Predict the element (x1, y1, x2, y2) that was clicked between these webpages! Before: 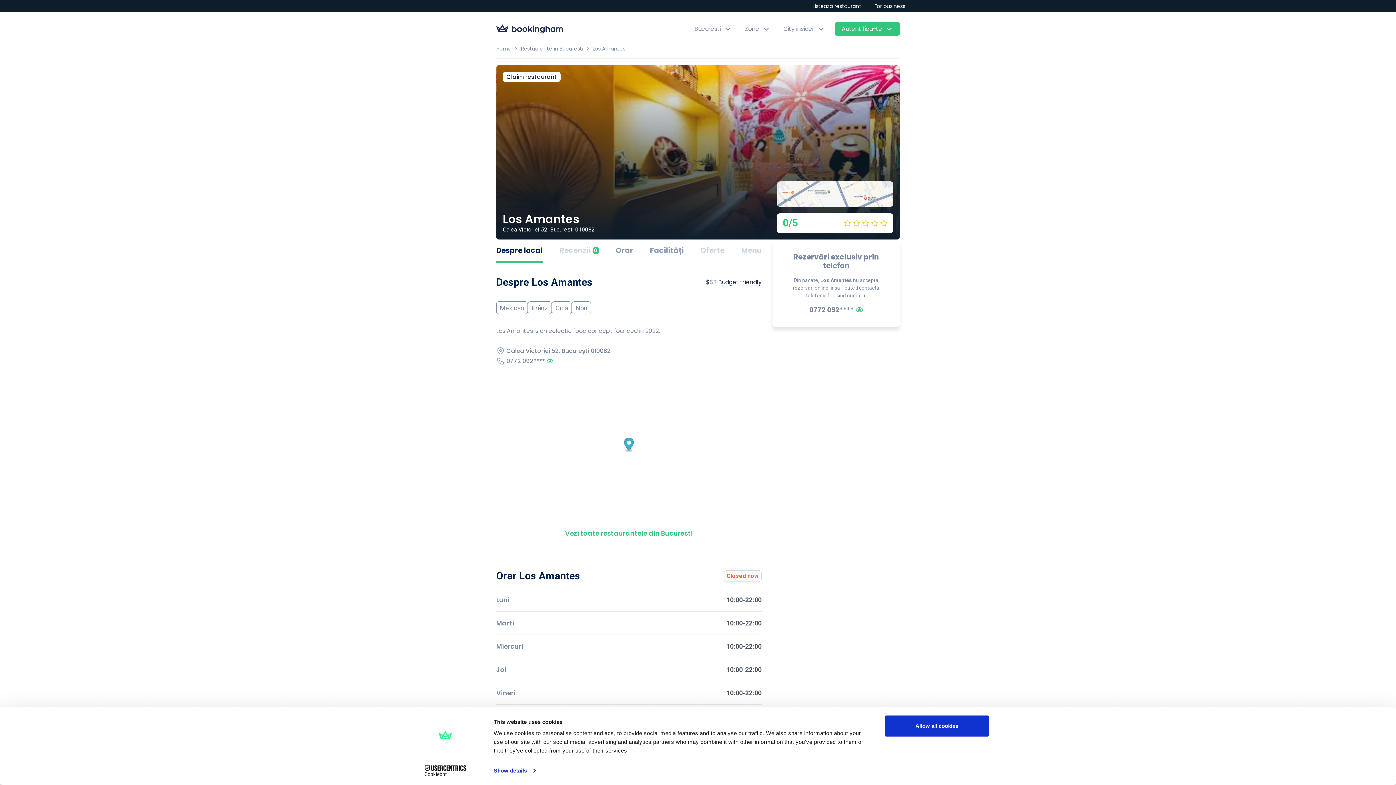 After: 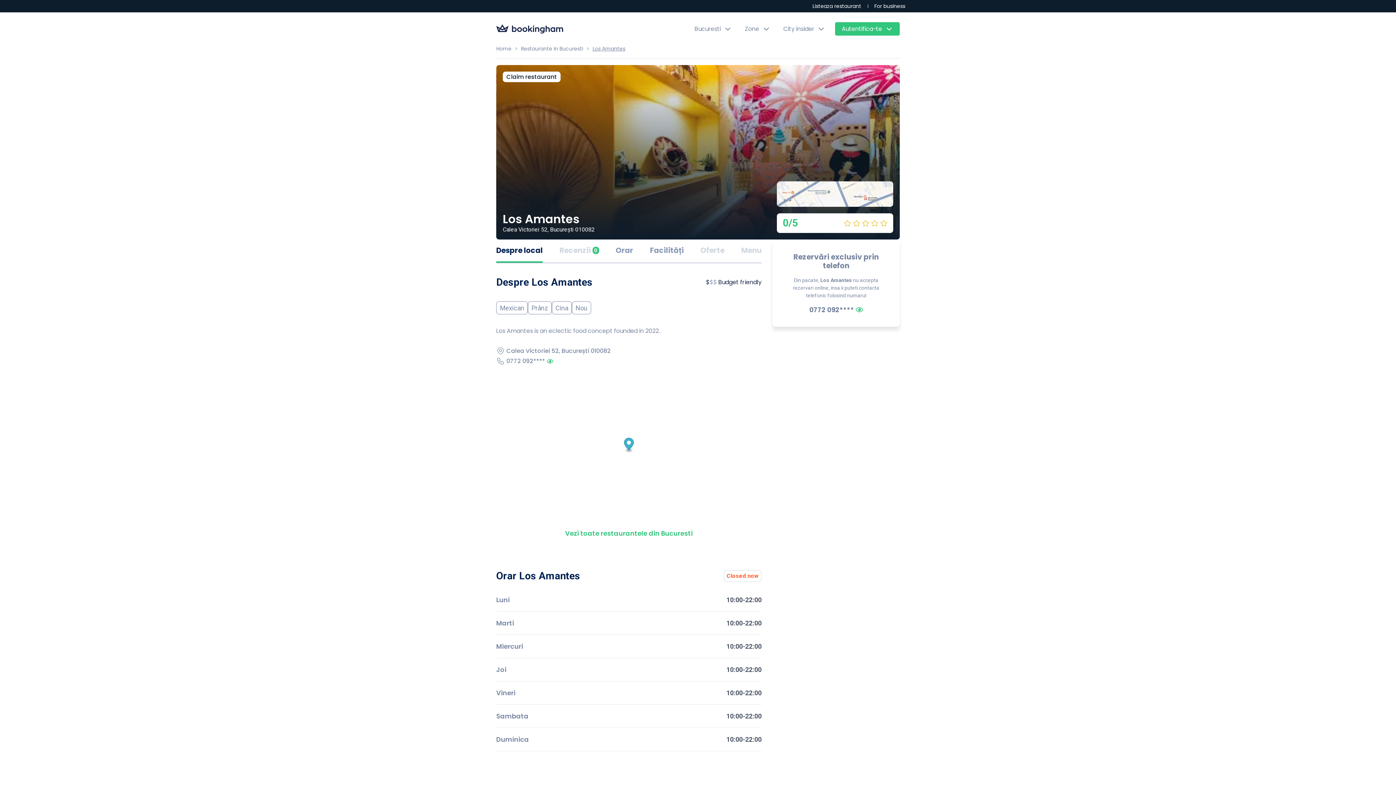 Action: label: 0/5

     bbox: (777, 213, 893, 233)